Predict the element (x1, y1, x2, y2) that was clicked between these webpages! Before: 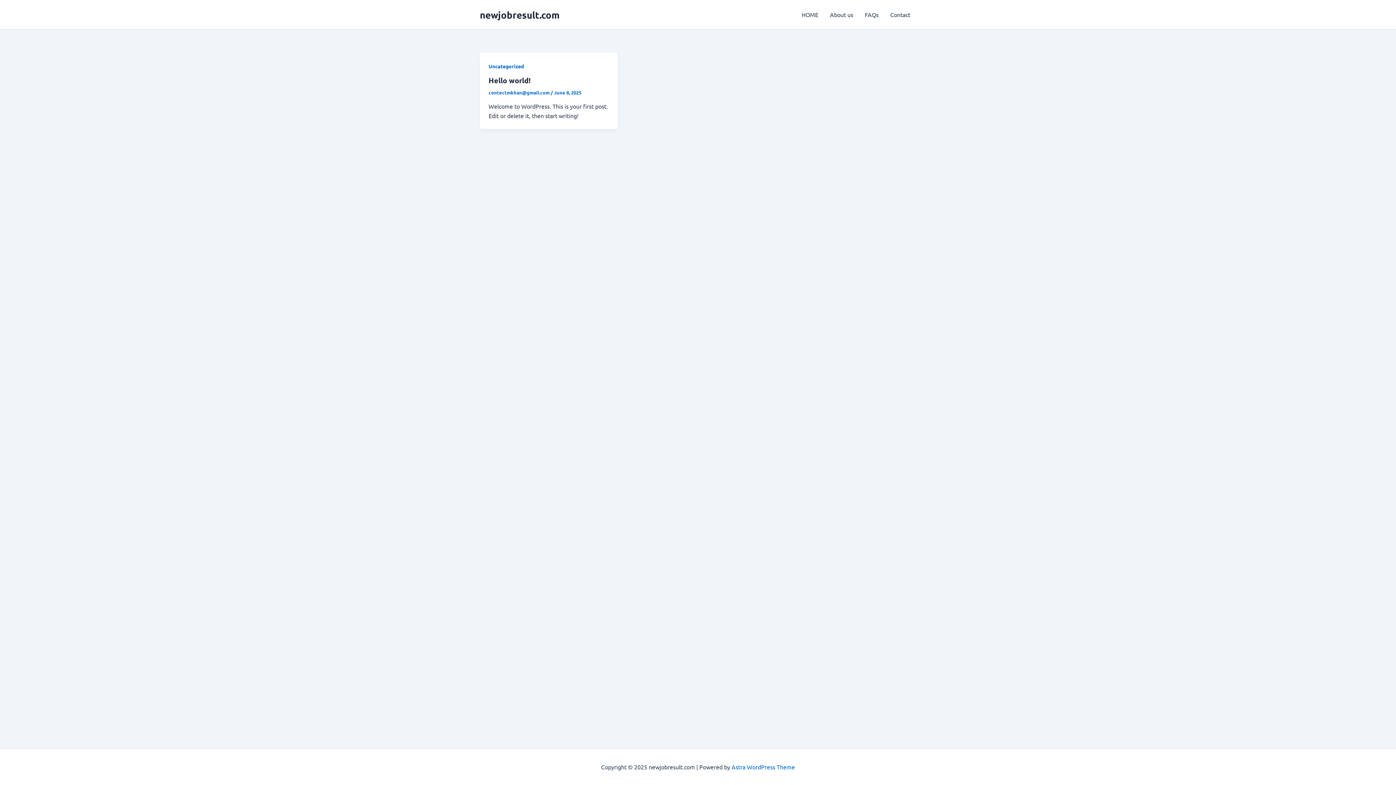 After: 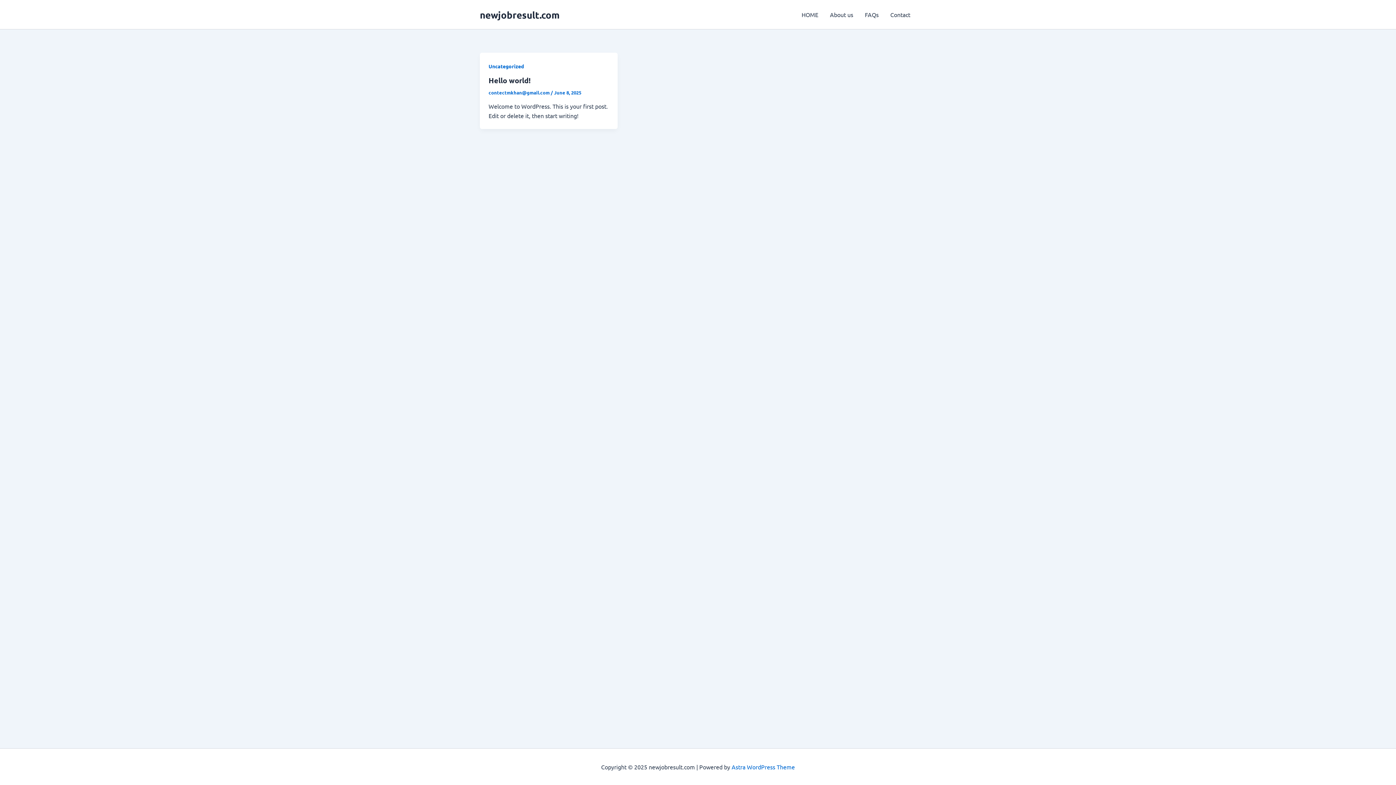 Action: bbox: (480, 8, 559, 20) label: newjobresult.com